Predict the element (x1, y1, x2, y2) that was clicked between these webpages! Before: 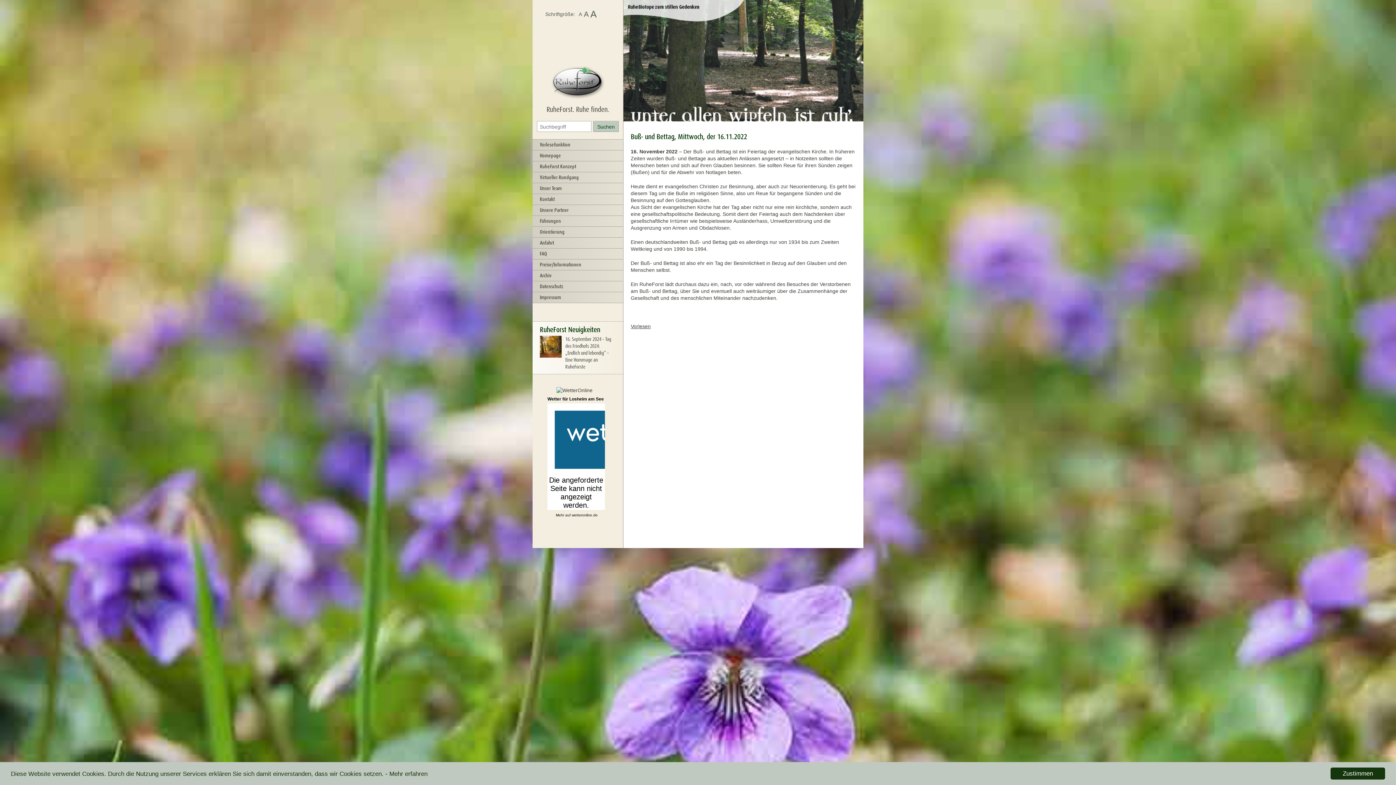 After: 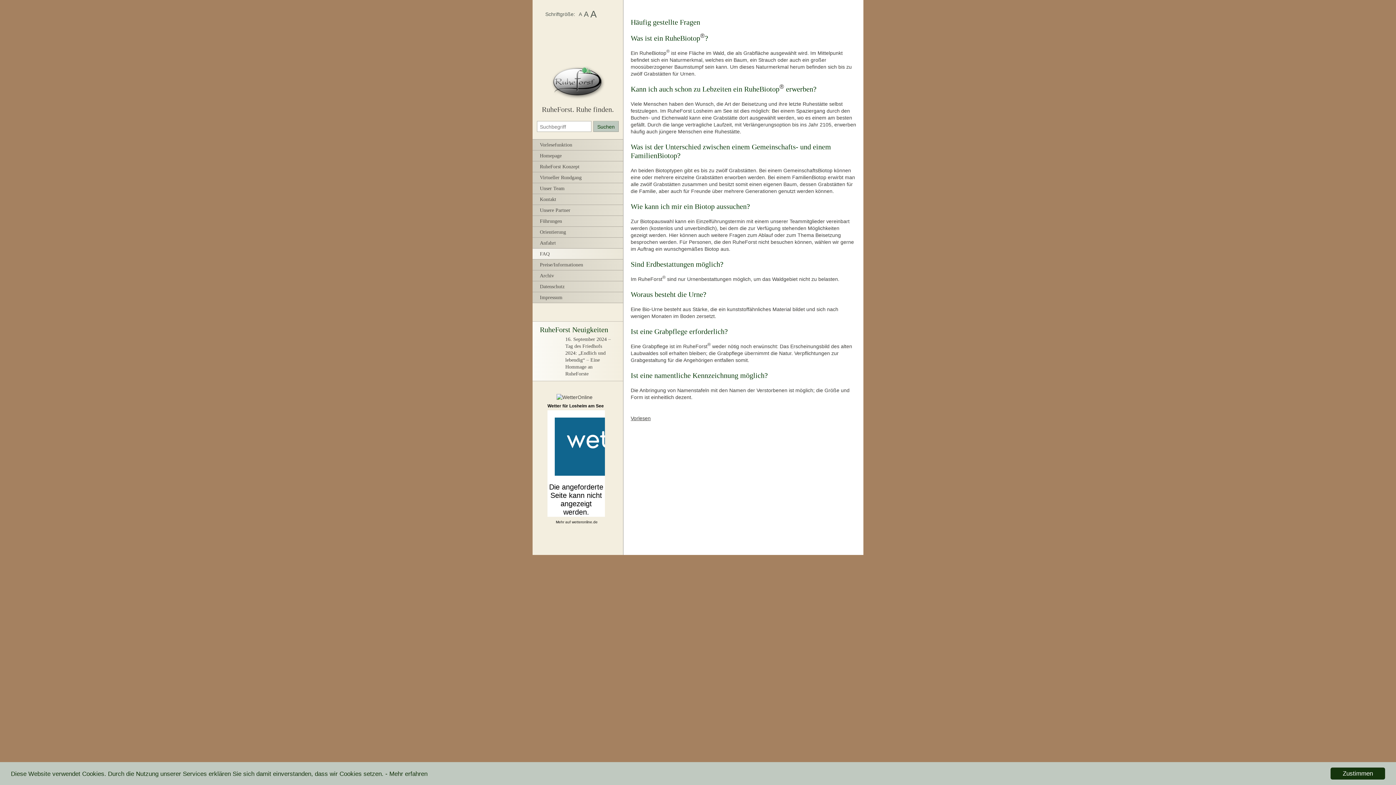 Action: bbox: (532, 248, 623, 259) label: FAQ